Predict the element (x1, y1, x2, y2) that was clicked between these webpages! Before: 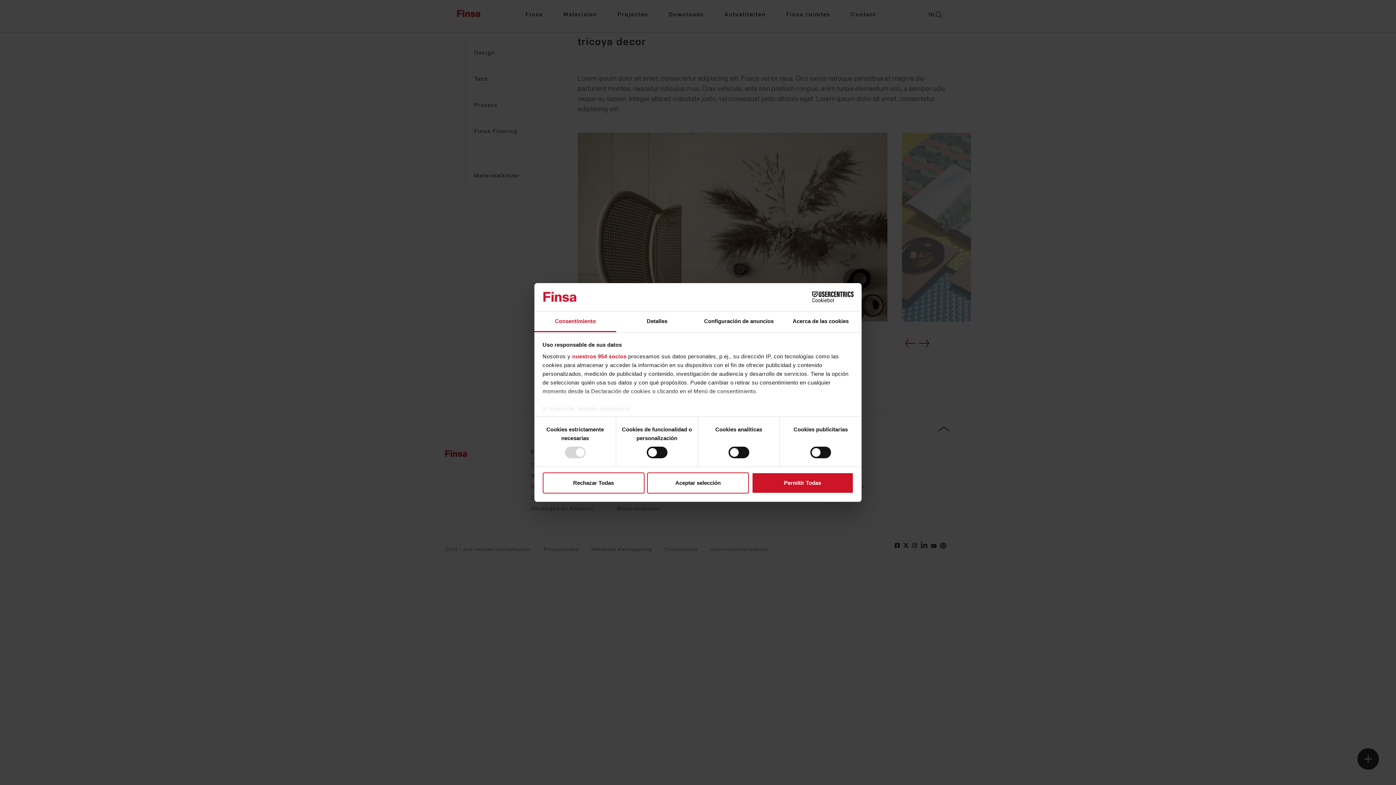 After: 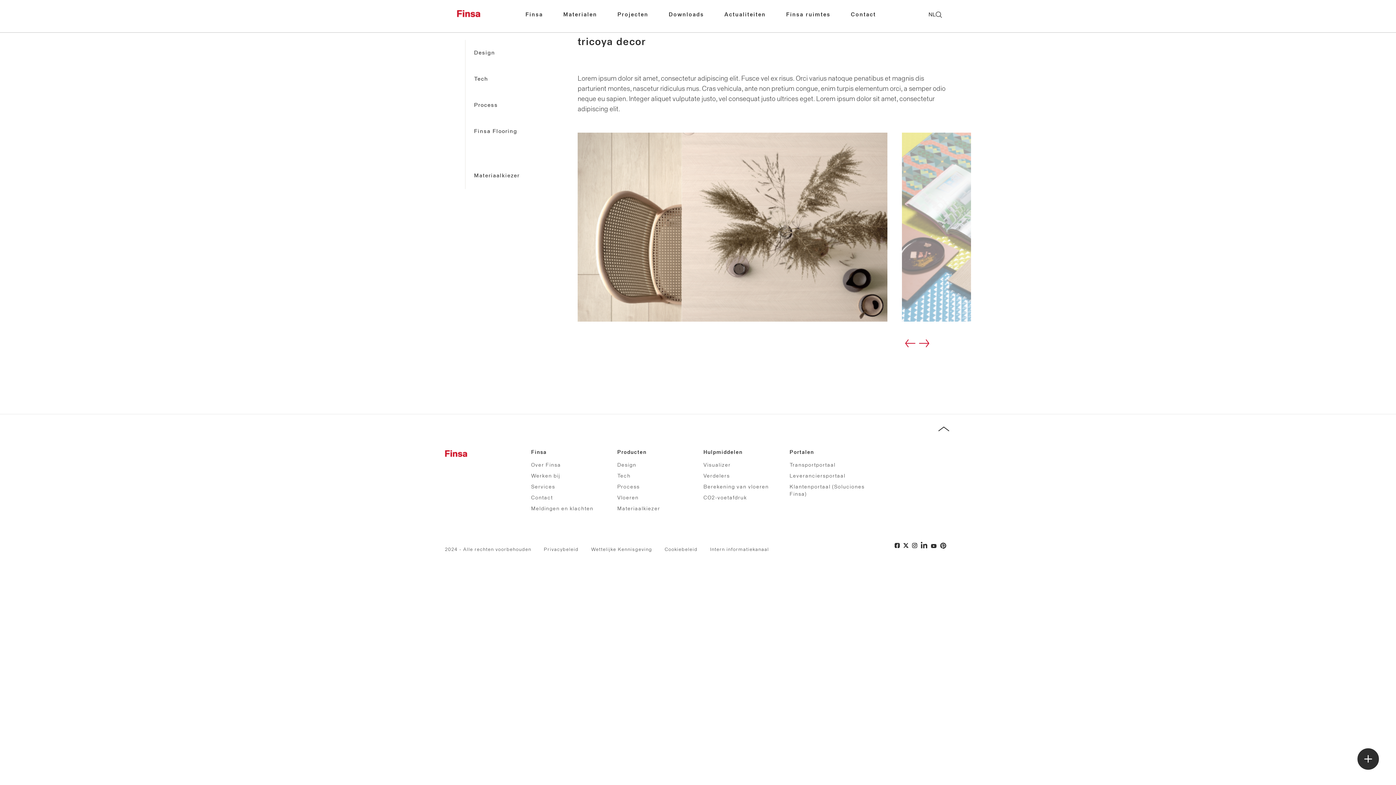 Action: bbox: (542, 472, 644, 493) label: Rechazar Todas